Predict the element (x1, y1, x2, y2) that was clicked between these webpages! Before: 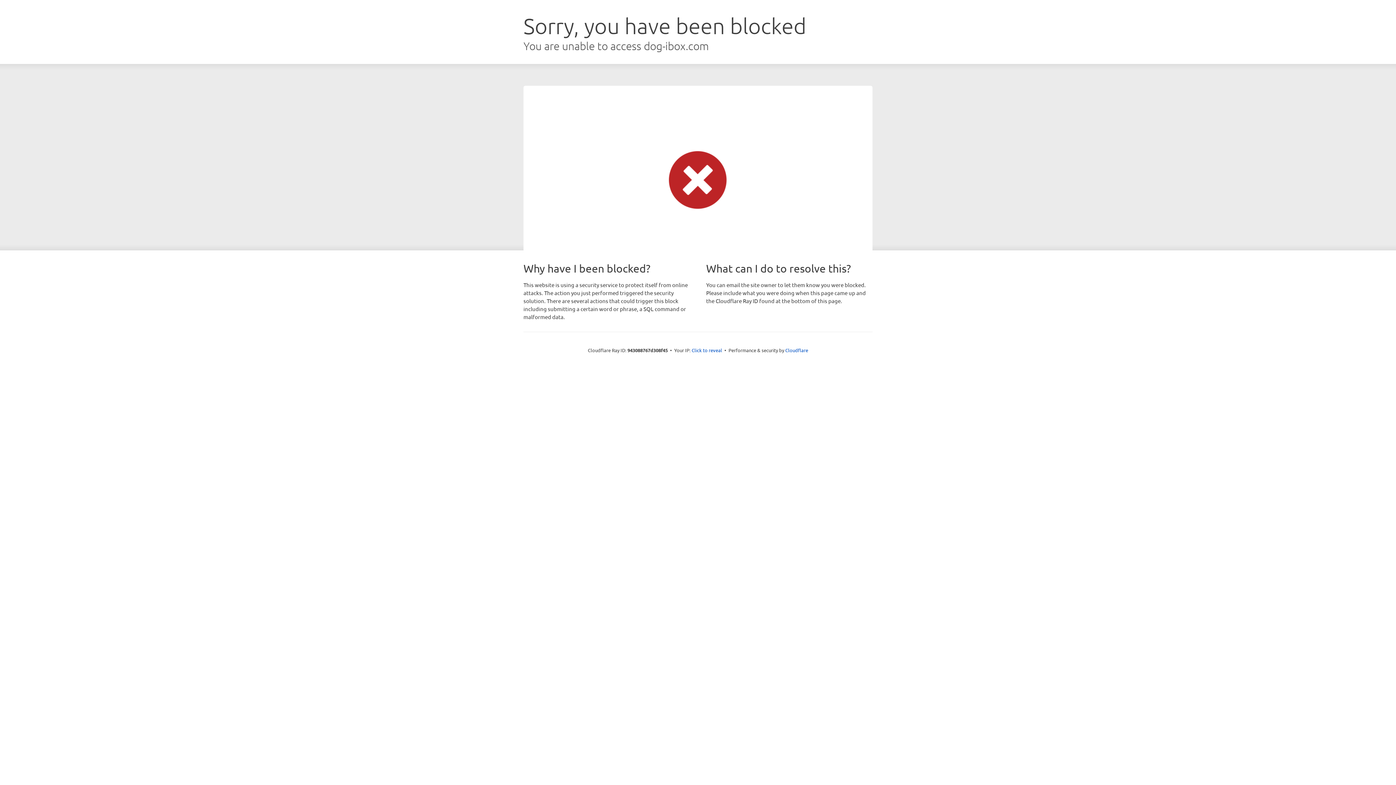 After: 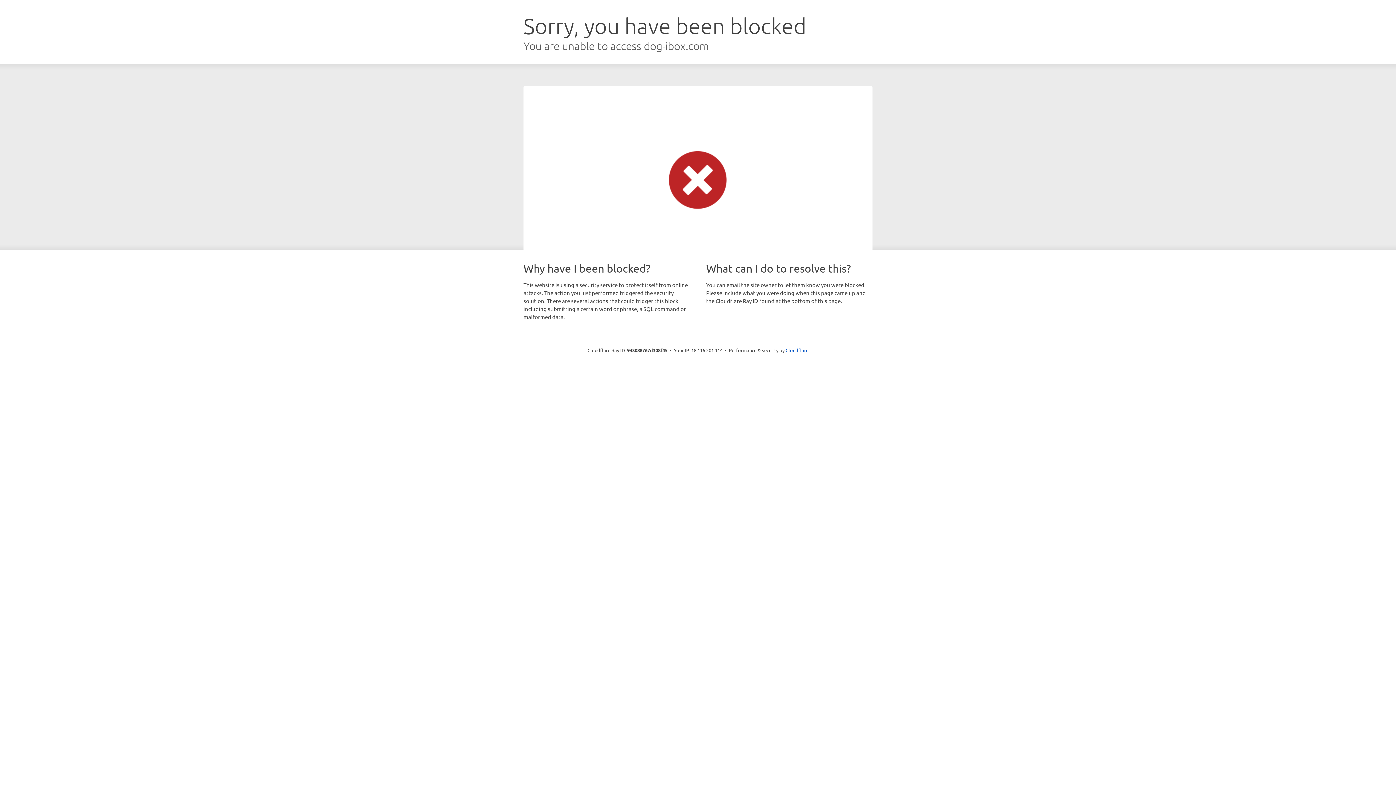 Action: bbox: (691, 346, 722, 353) label: Click to reveal